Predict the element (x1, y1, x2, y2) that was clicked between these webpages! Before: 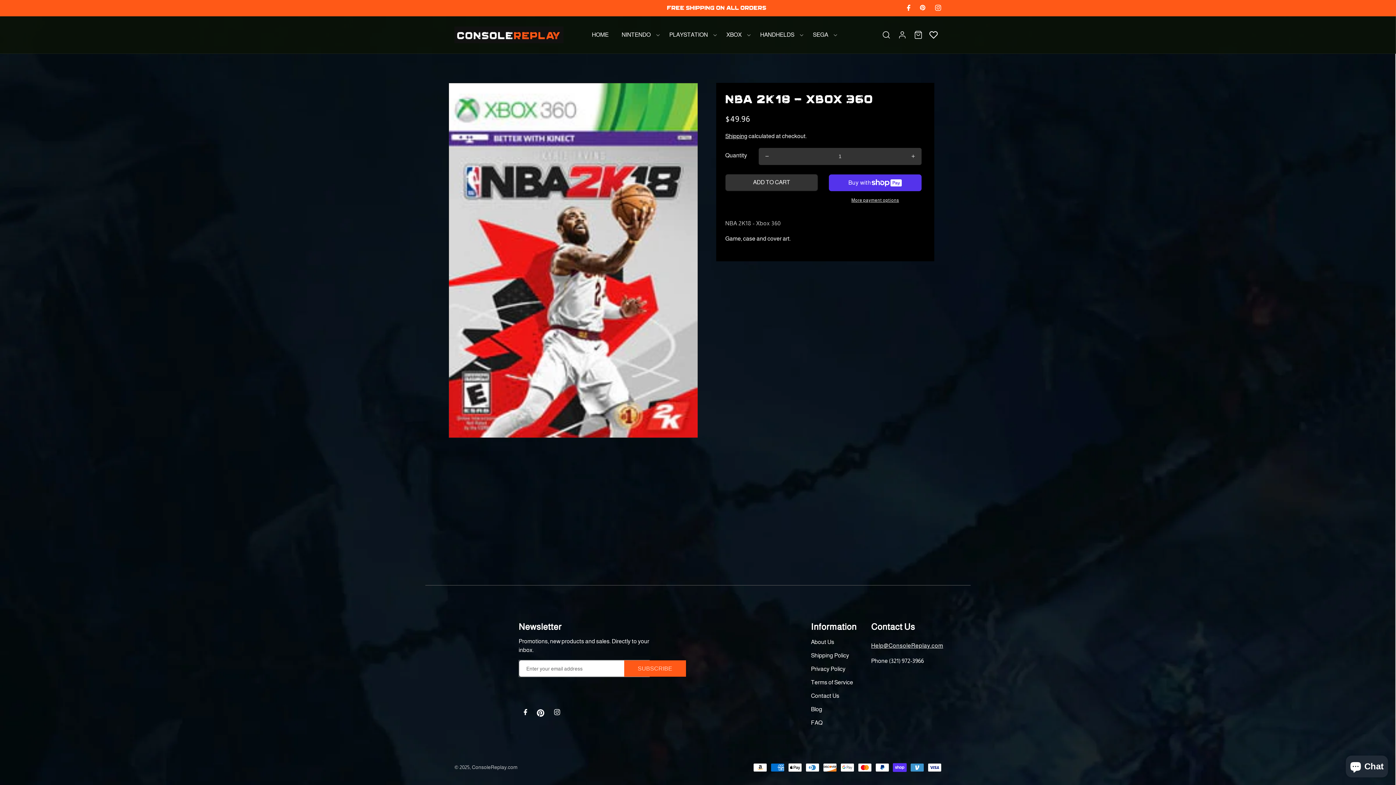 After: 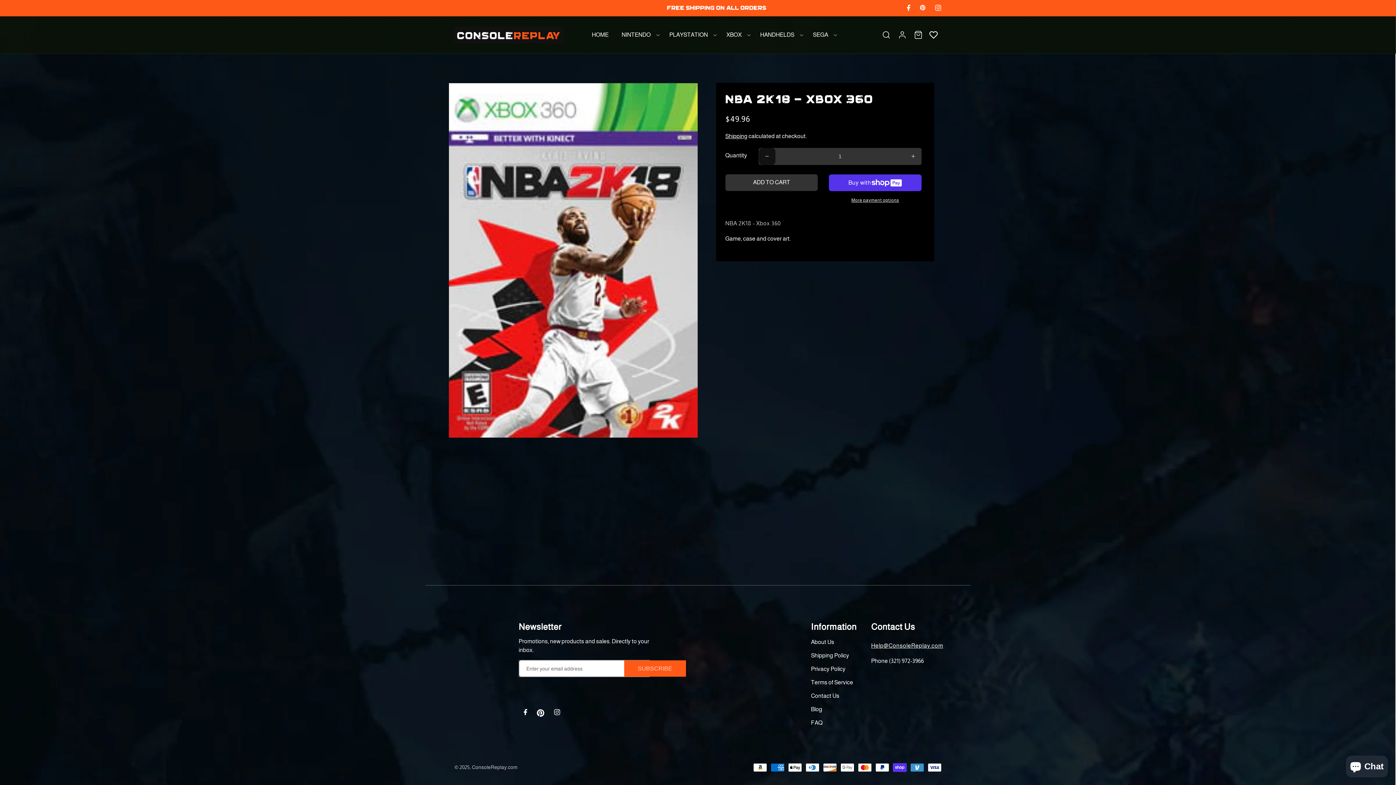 Action: label: Decrease quantity for NBA 2K18 - Xbox 360 bbox: (759, 147, 775, 165)